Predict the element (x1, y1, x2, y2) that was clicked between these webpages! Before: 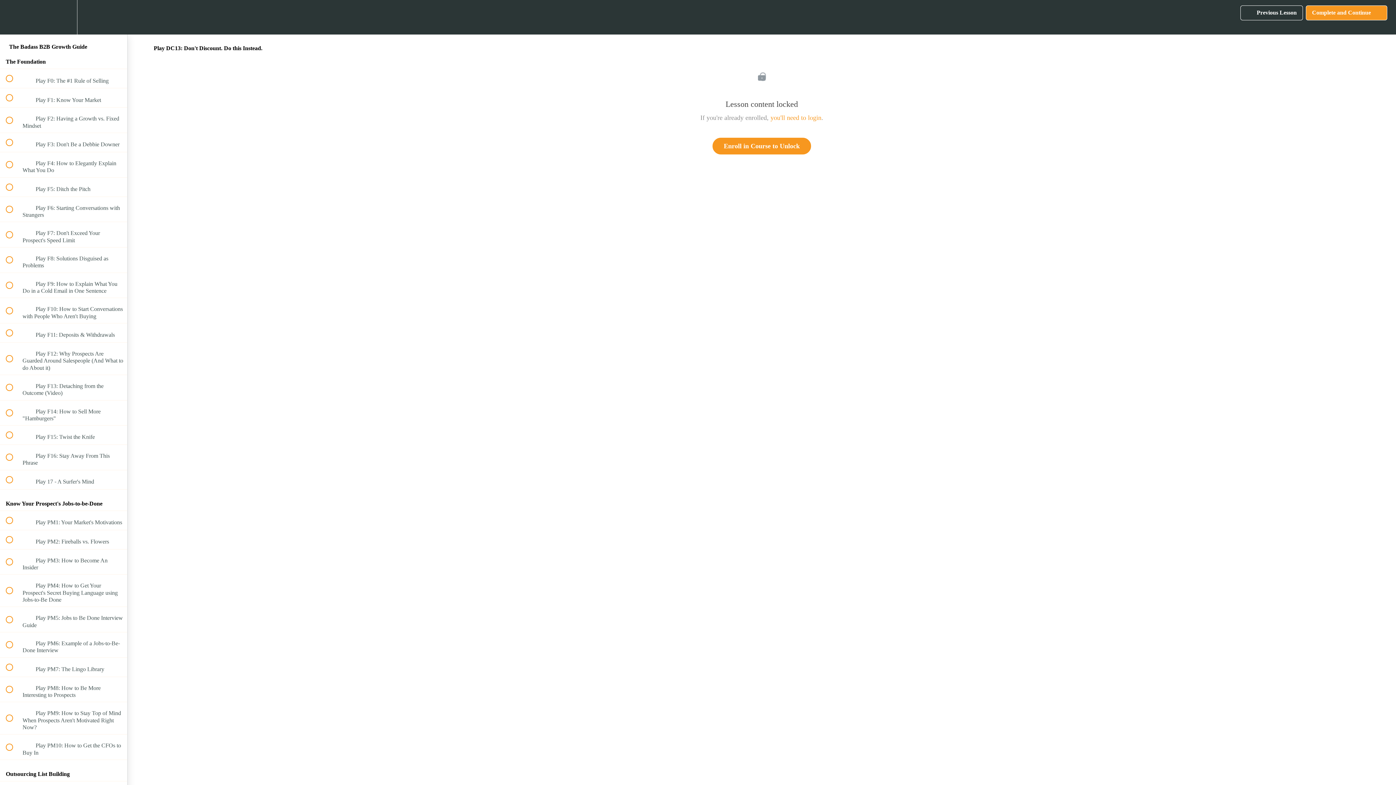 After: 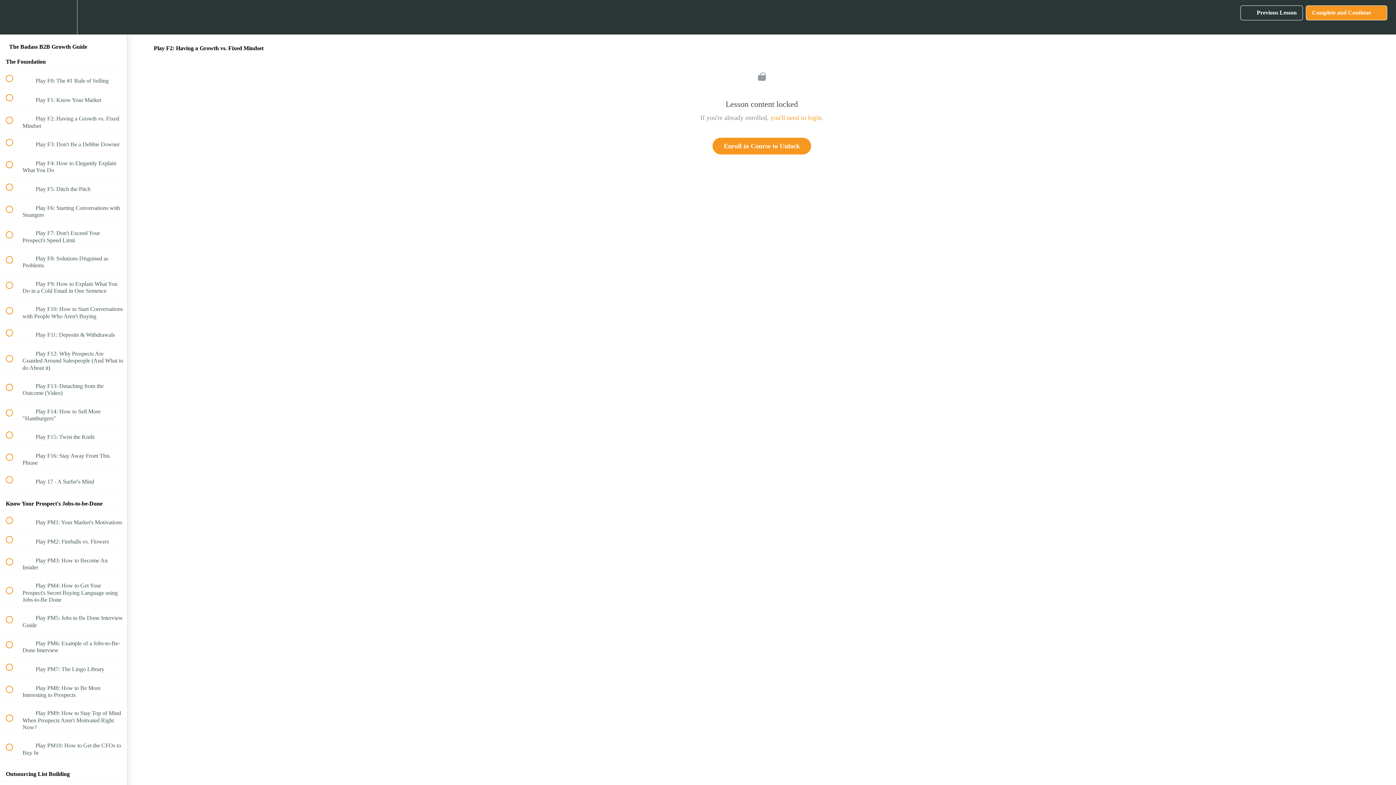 Action: label:  
 Play F2: Having a Growth vs. Fixed Mindset bbox: (0, 107, 127, 132)